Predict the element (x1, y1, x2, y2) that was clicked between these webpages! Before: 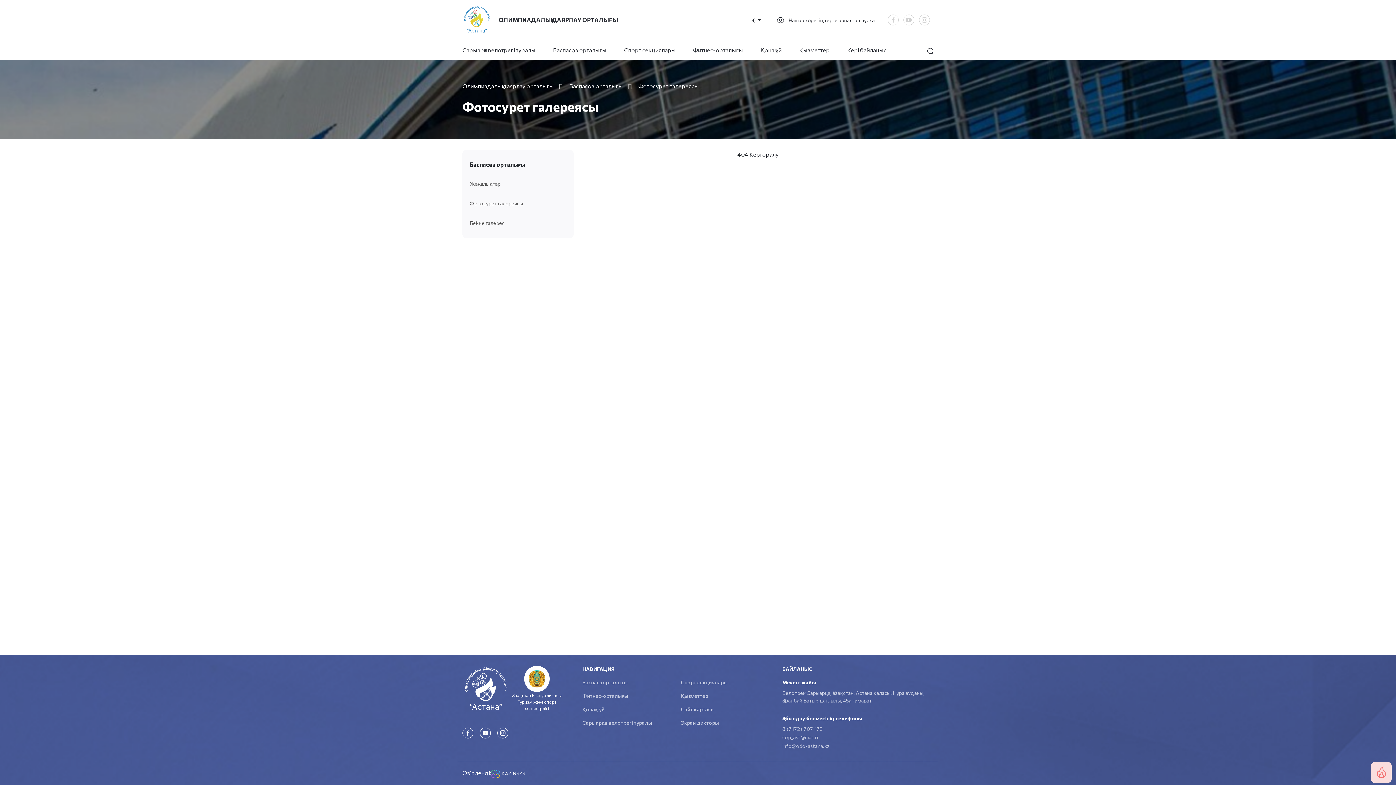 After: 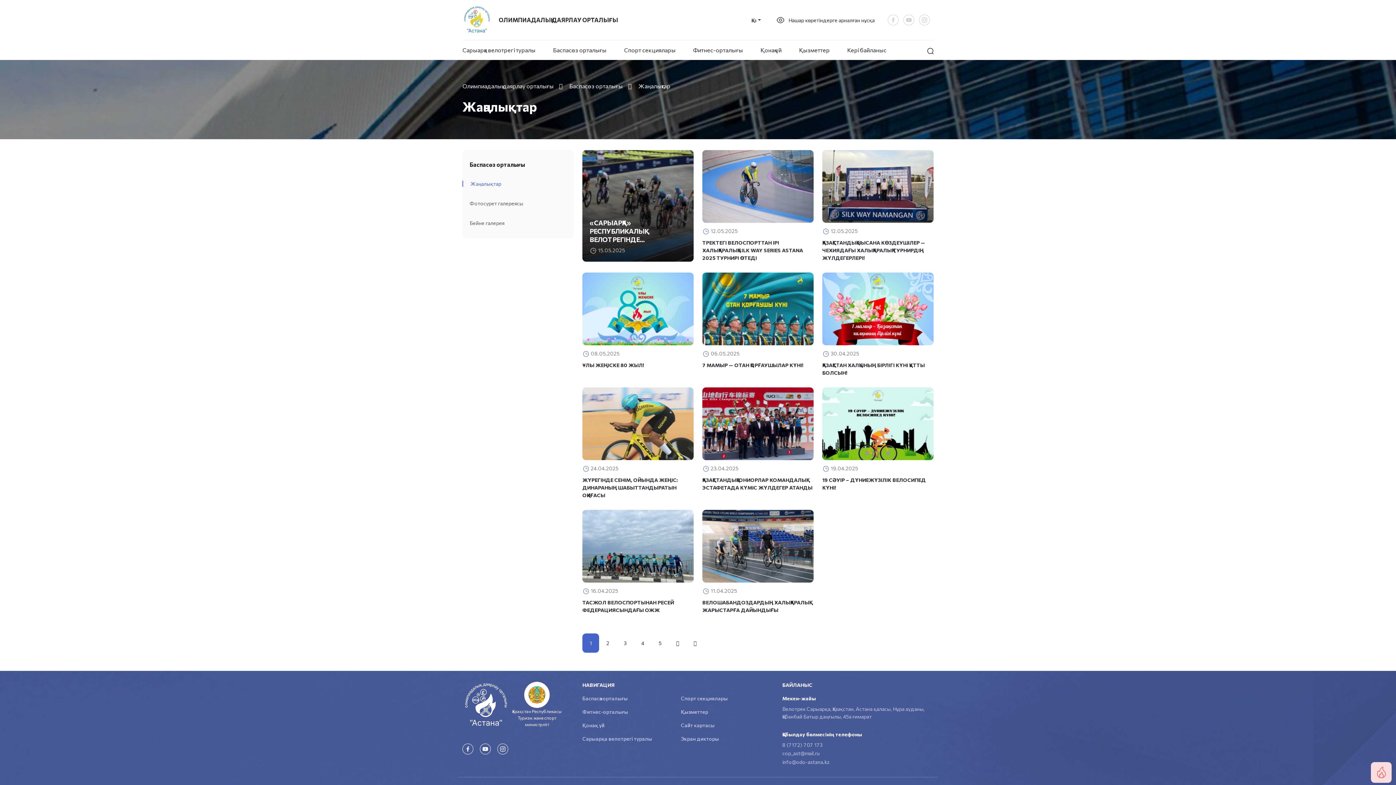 Action: bbox: (569, 82, 622, 89) label: Баспасөз орталығы